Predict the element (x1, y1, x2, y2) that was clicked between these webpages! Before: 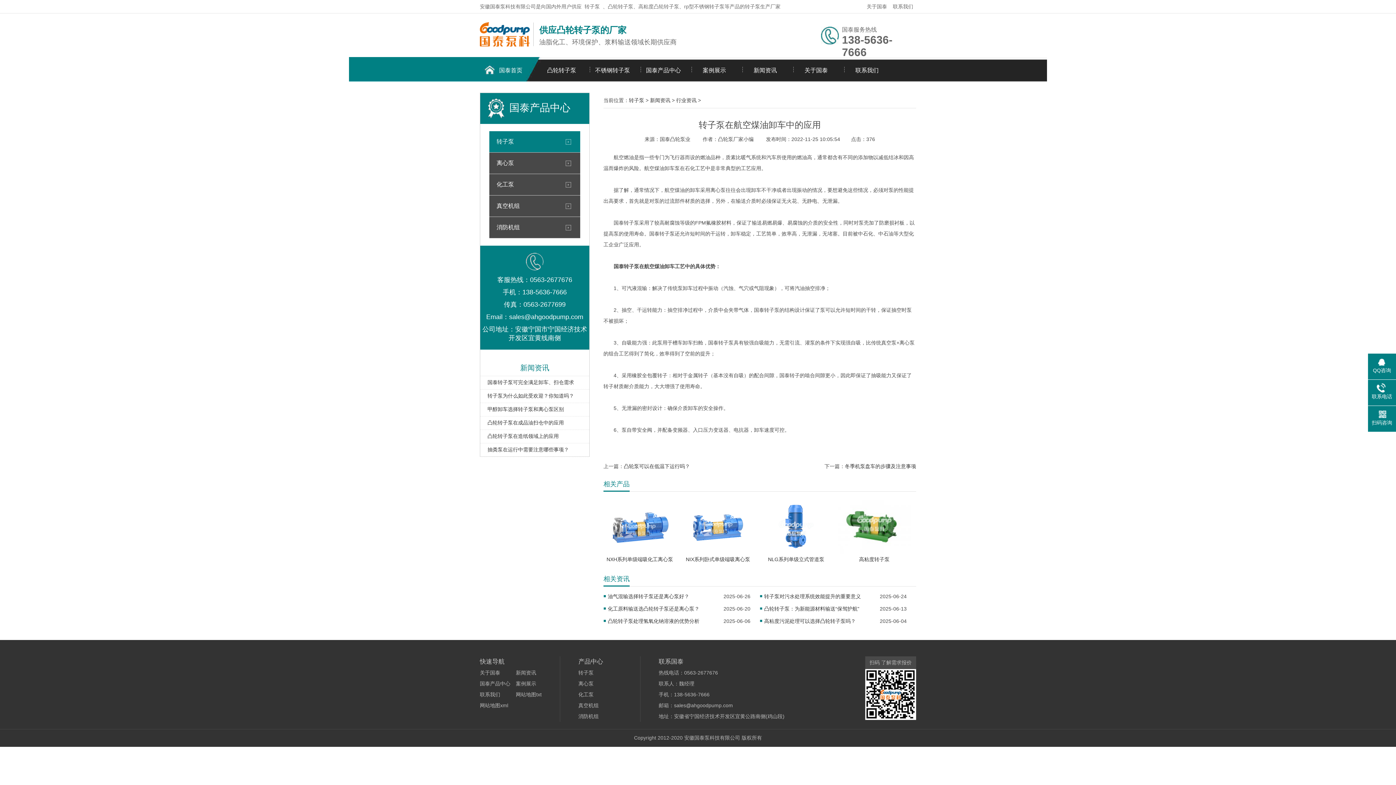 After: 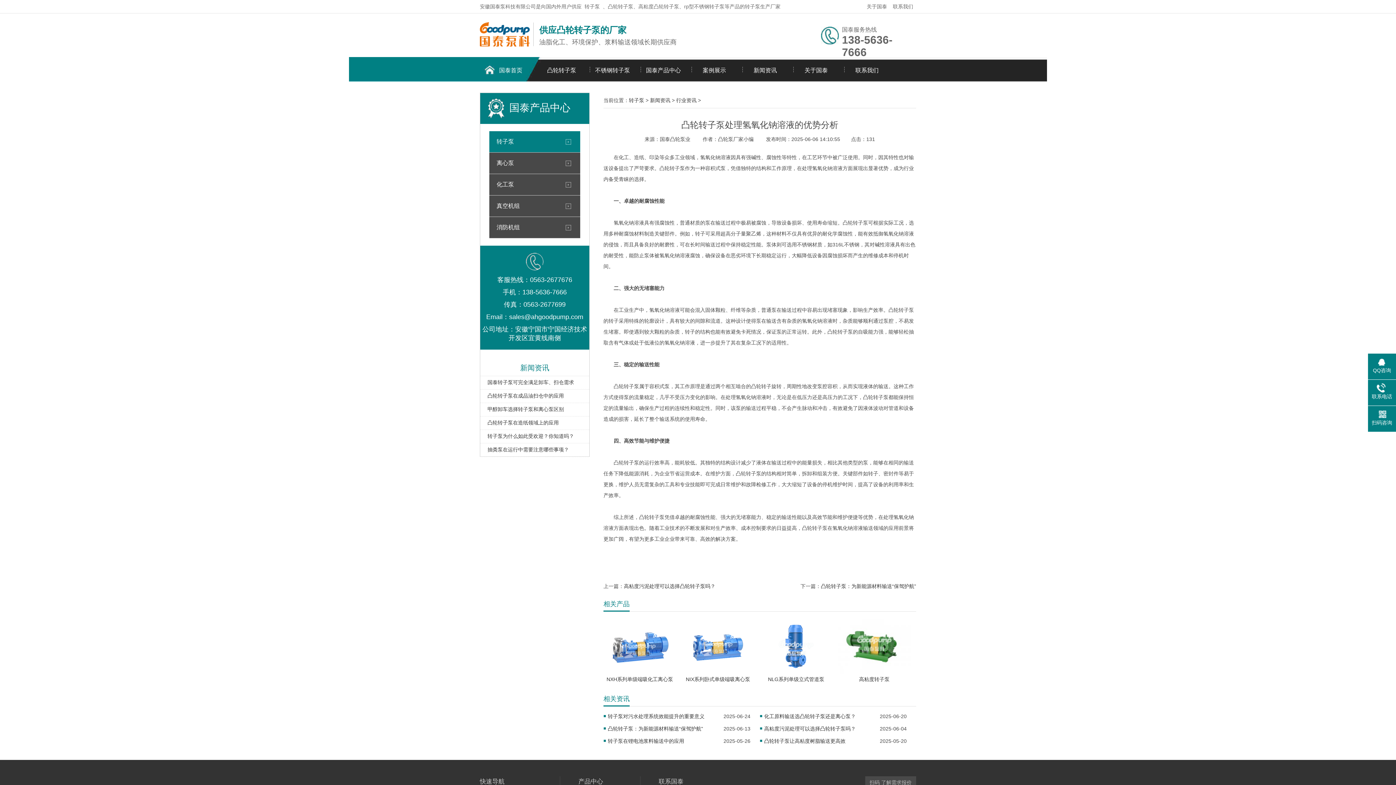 Action: bbox: (608, 617, 714, 626) label: 凸轮转子泵处理氢氧化钠溶液的优势分析​